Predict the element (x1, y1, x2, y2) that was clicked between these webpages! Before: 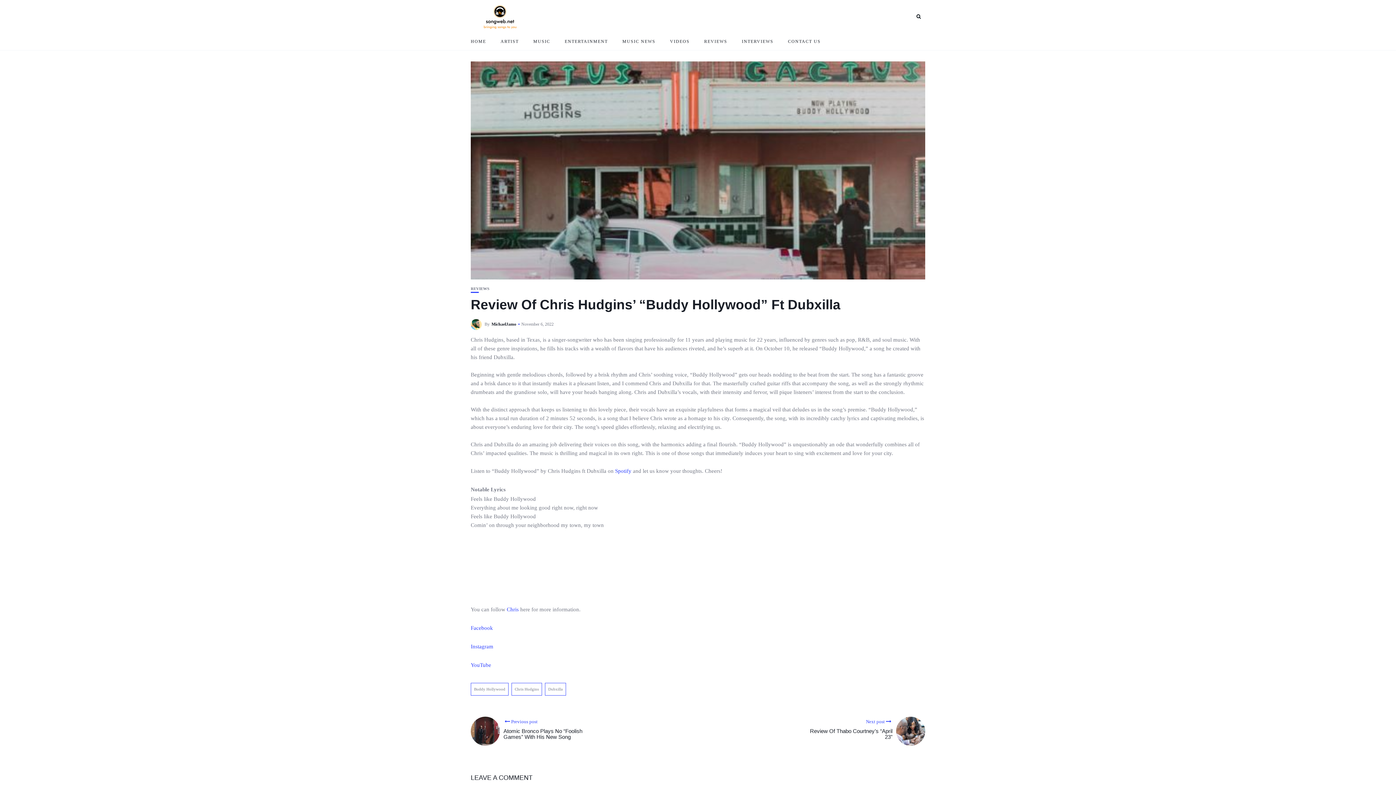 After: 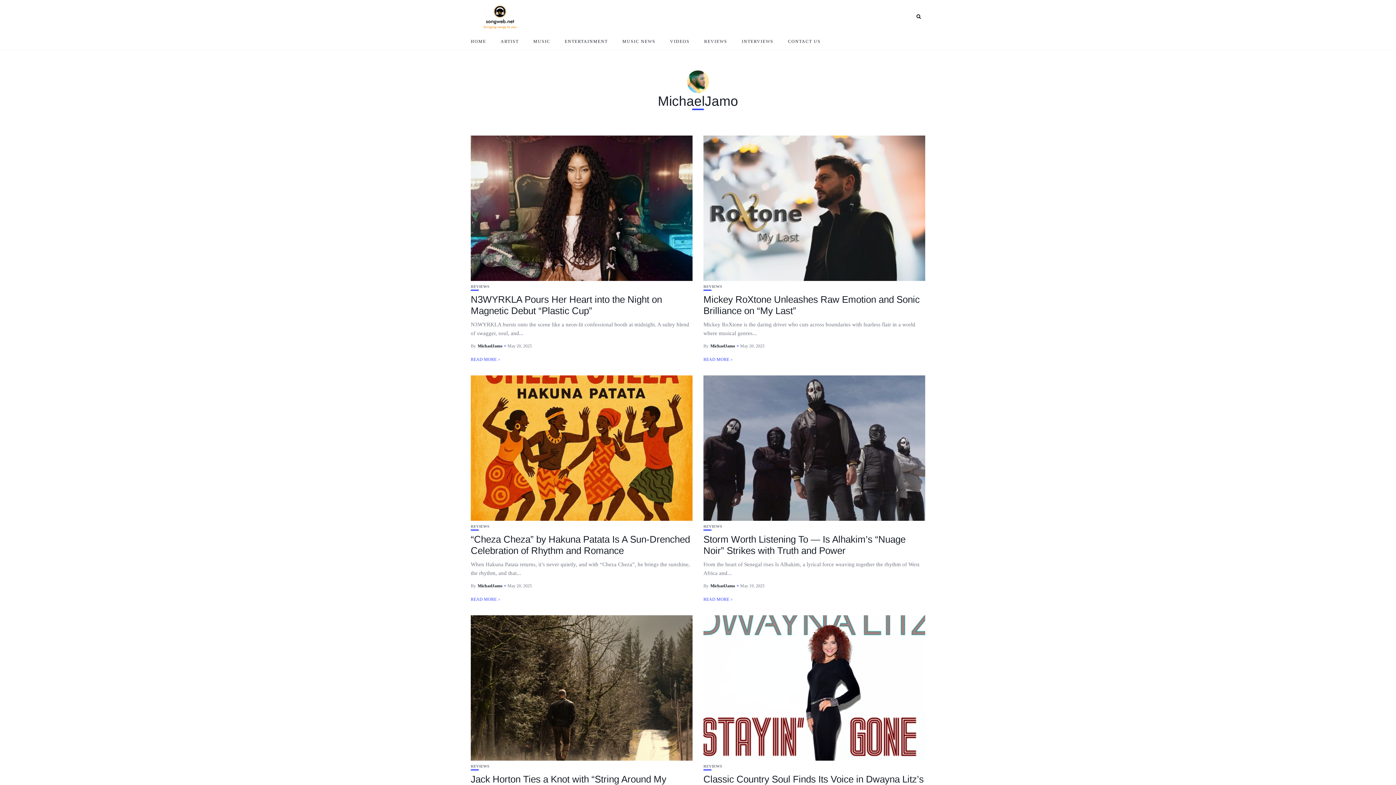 Action: label: MichaelJamo bbox: (491, 321, 516, 326)